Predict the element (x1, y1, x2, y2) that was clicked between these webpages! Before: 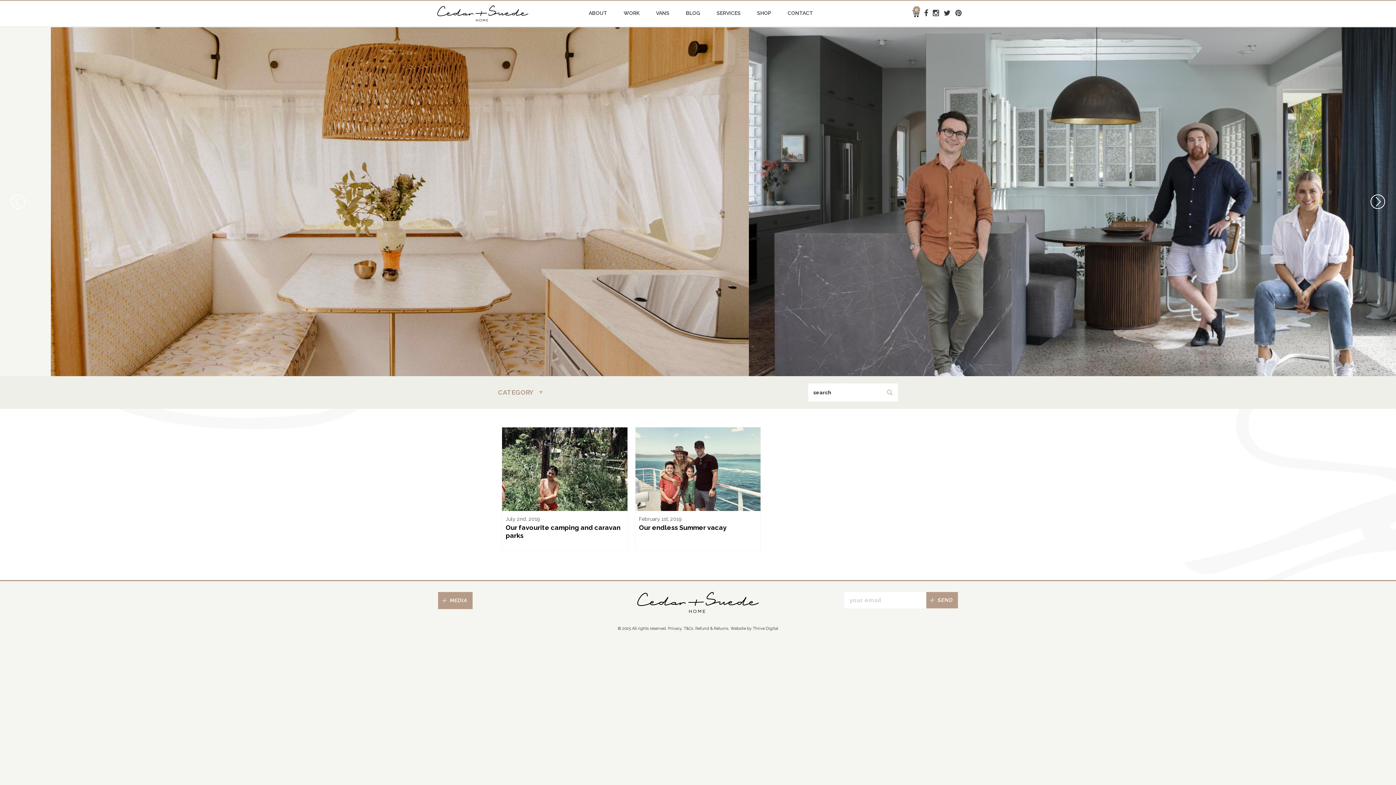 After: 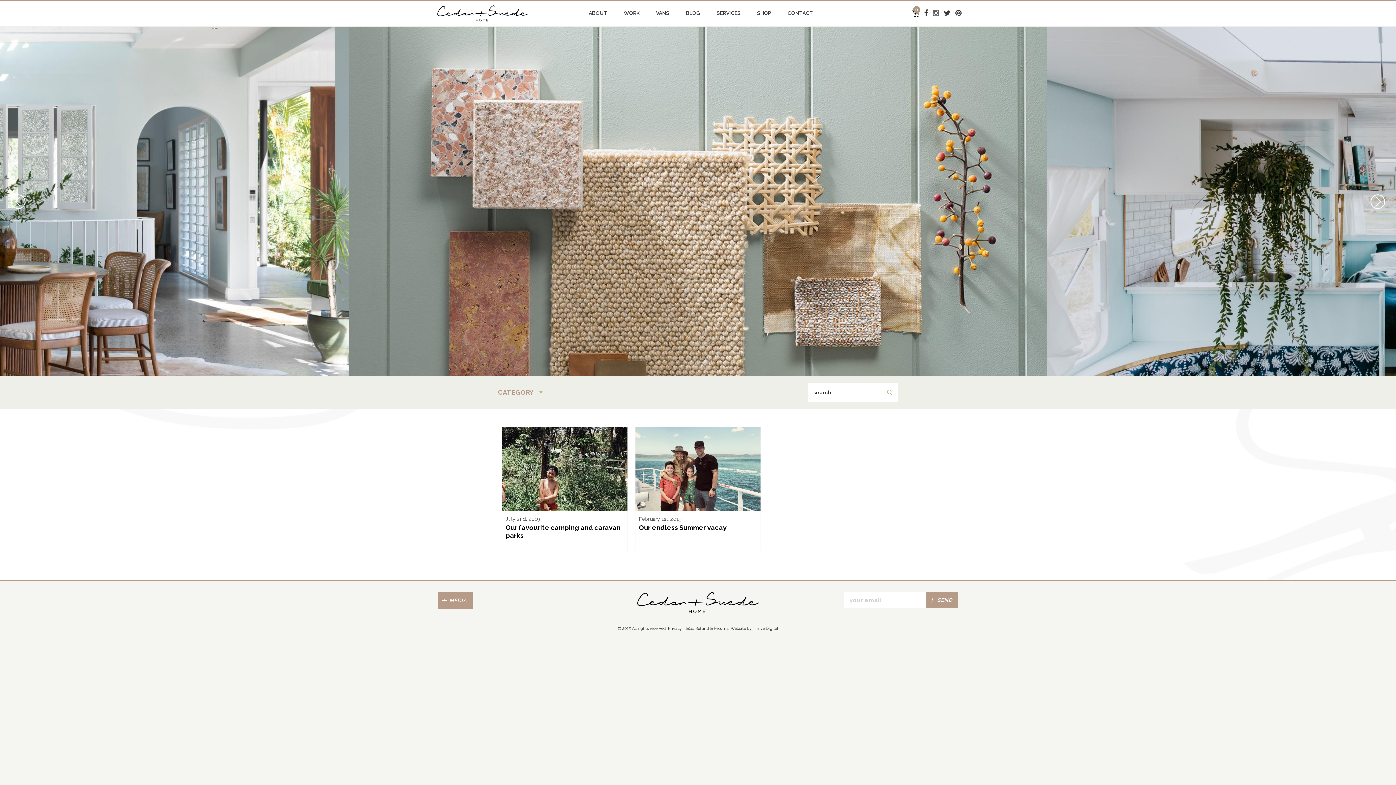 Action: bbox: (933, 8, 939, 17)